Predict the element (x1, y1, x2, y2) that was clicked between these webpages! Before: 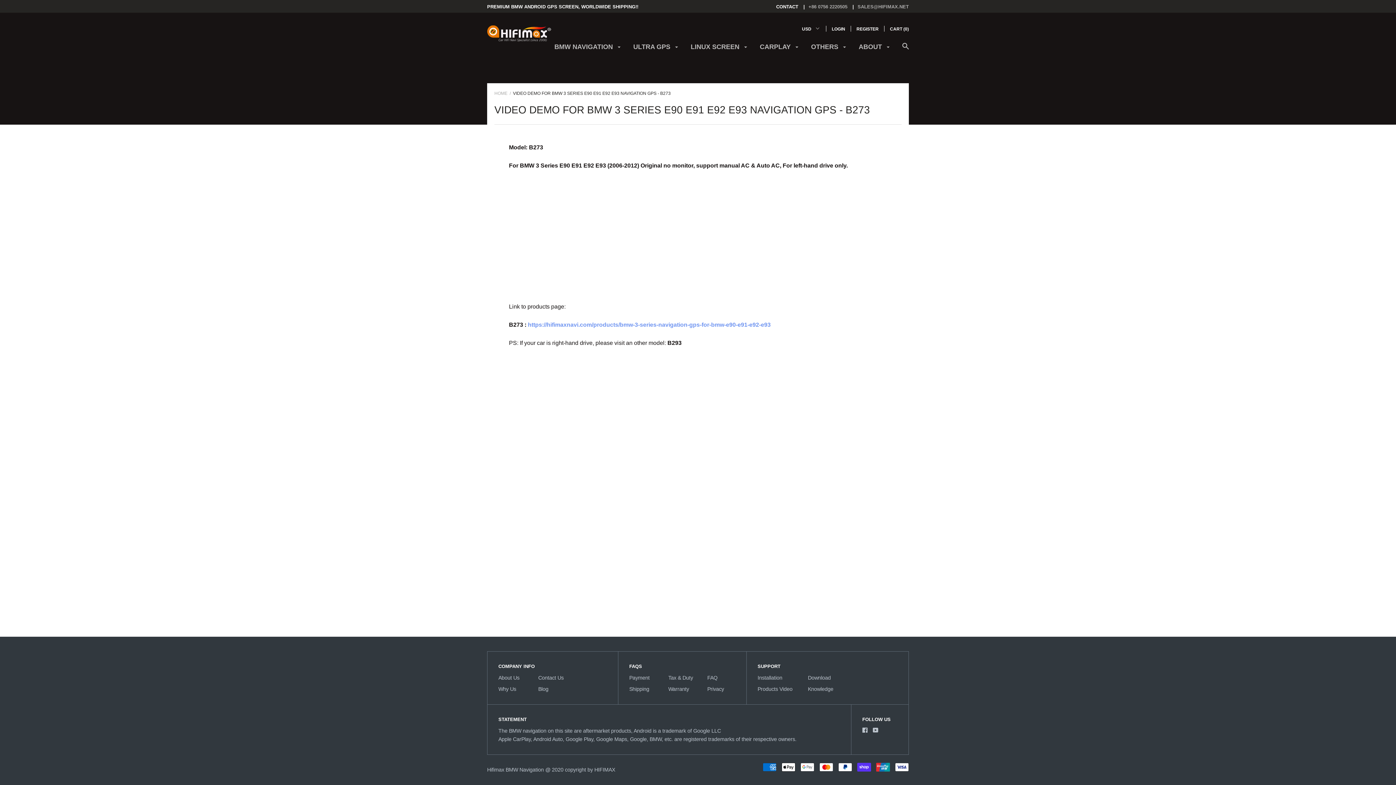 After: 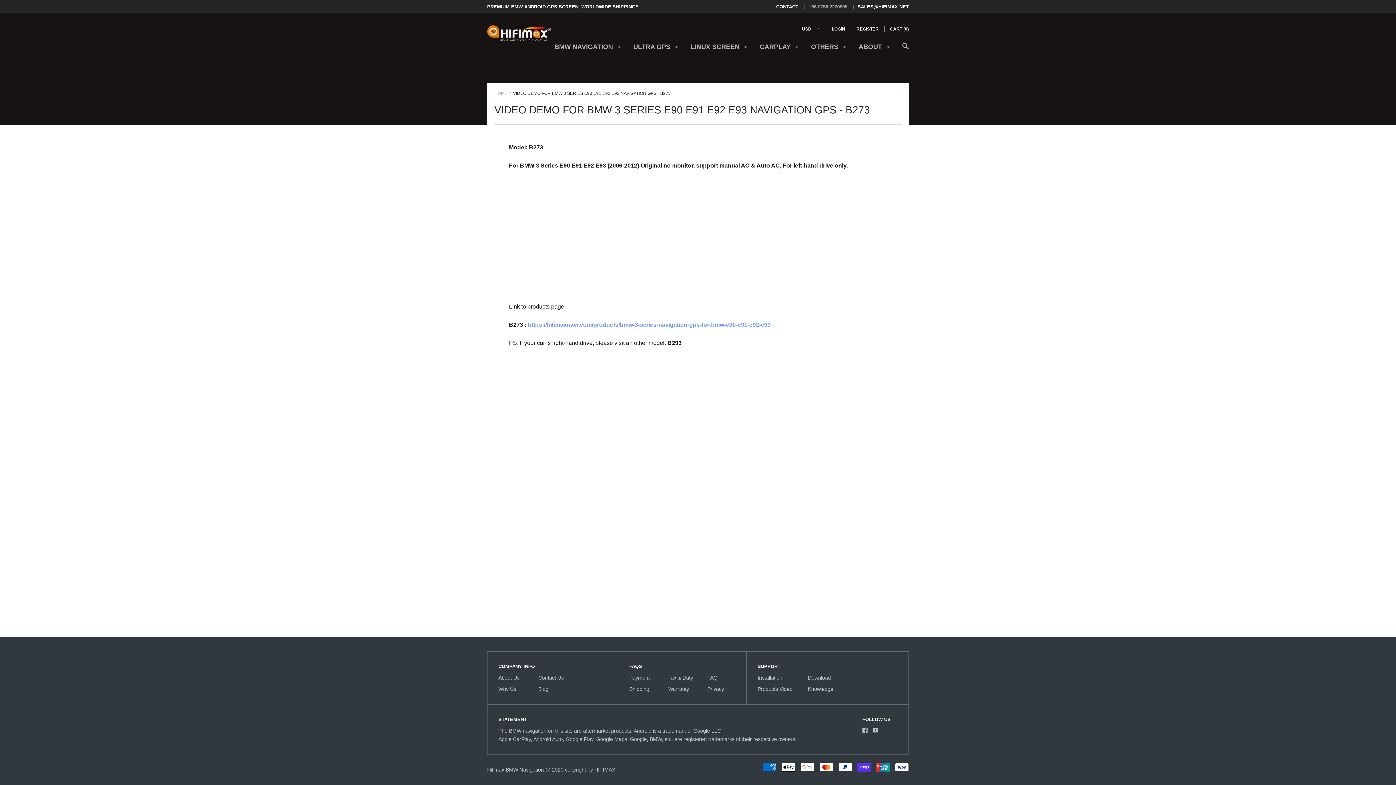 Action: bbox: (849, 2, 909, 10) label: SALES@HIFIMAX.NET